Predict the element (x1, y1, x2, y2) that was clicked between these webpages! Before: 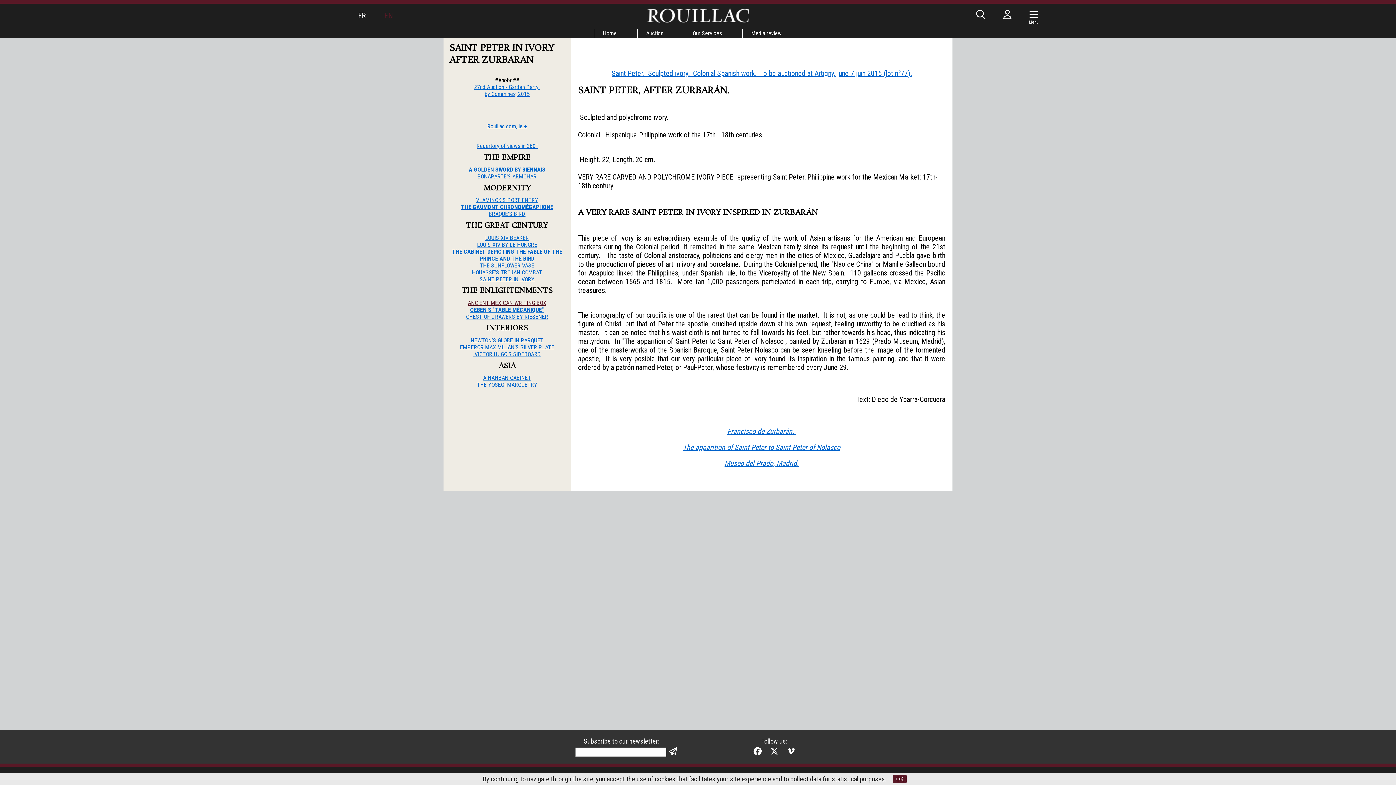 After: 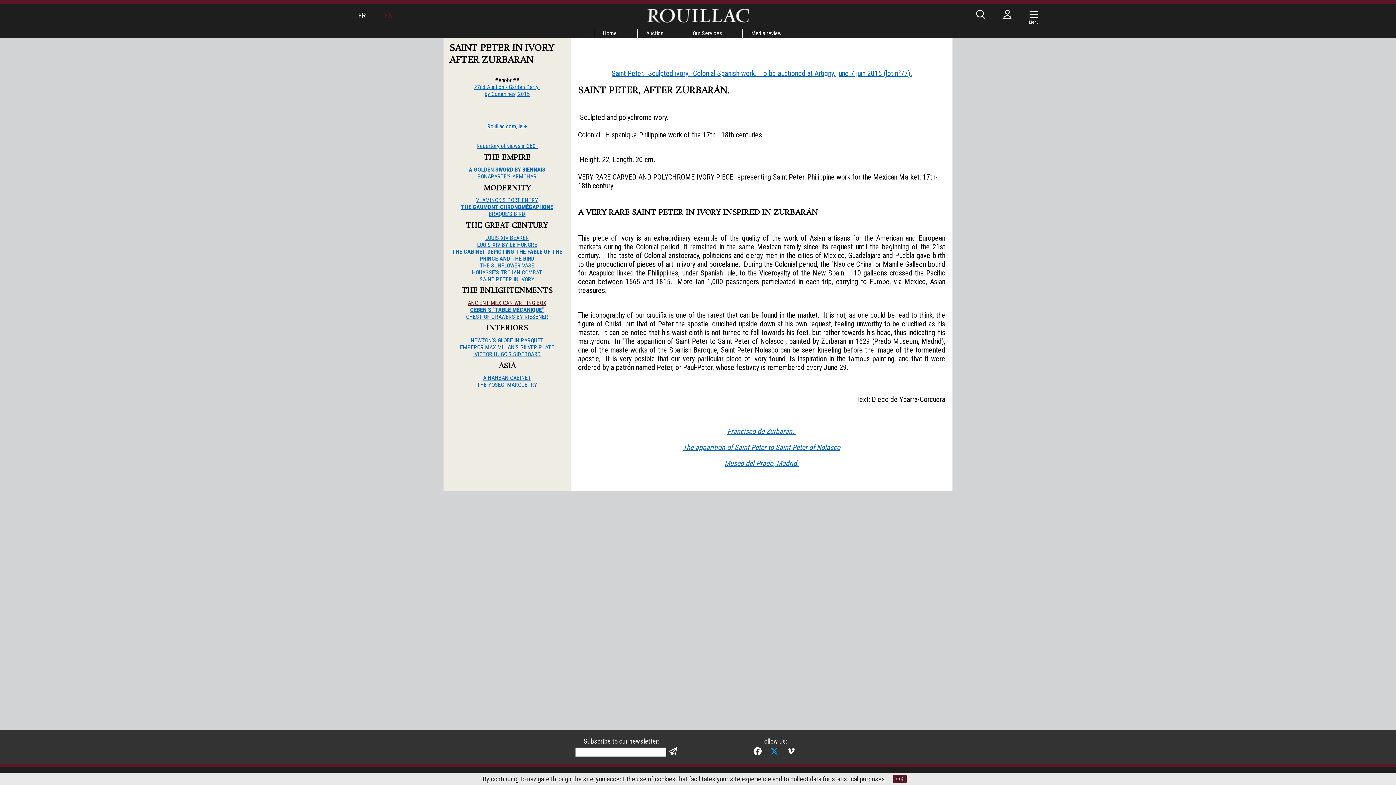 Action: bbox: (769, 747, 779, 755)